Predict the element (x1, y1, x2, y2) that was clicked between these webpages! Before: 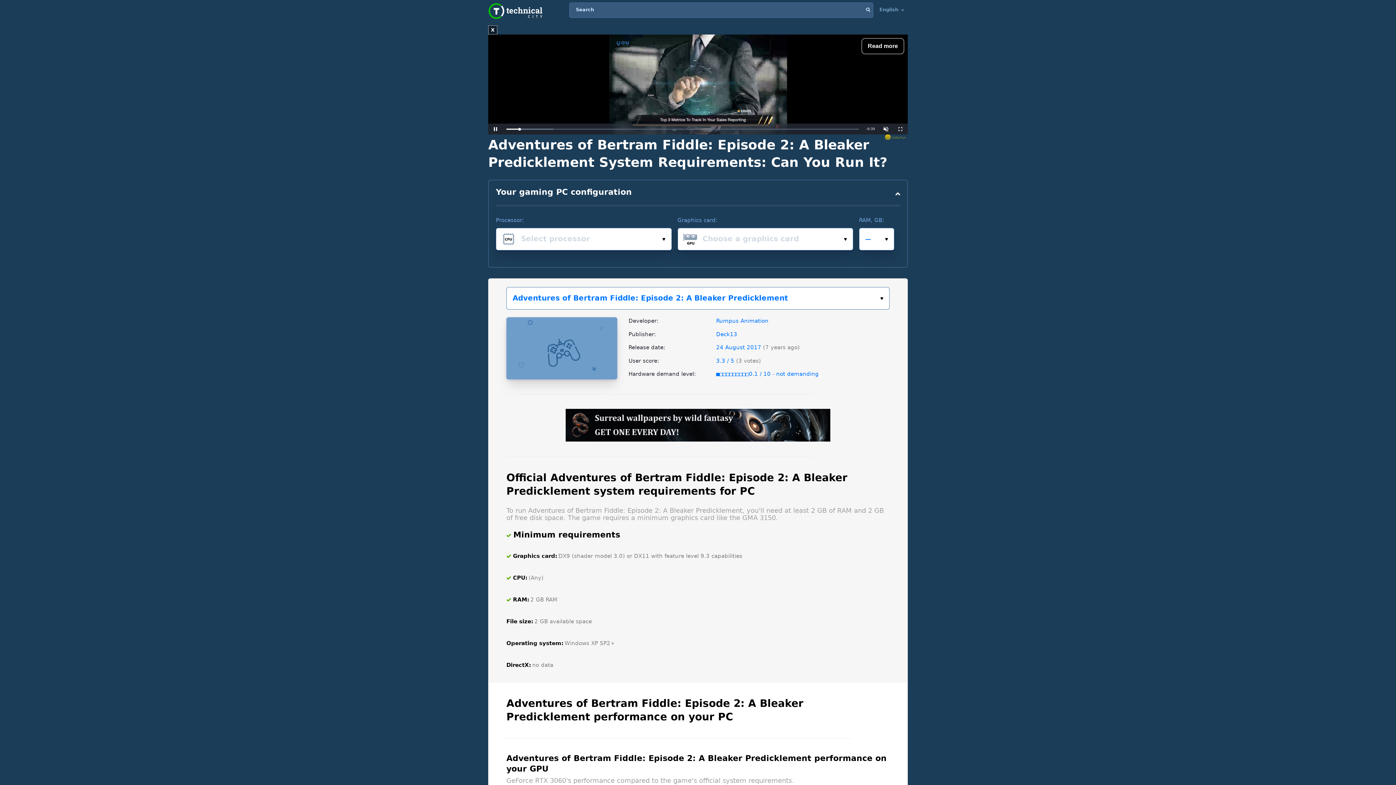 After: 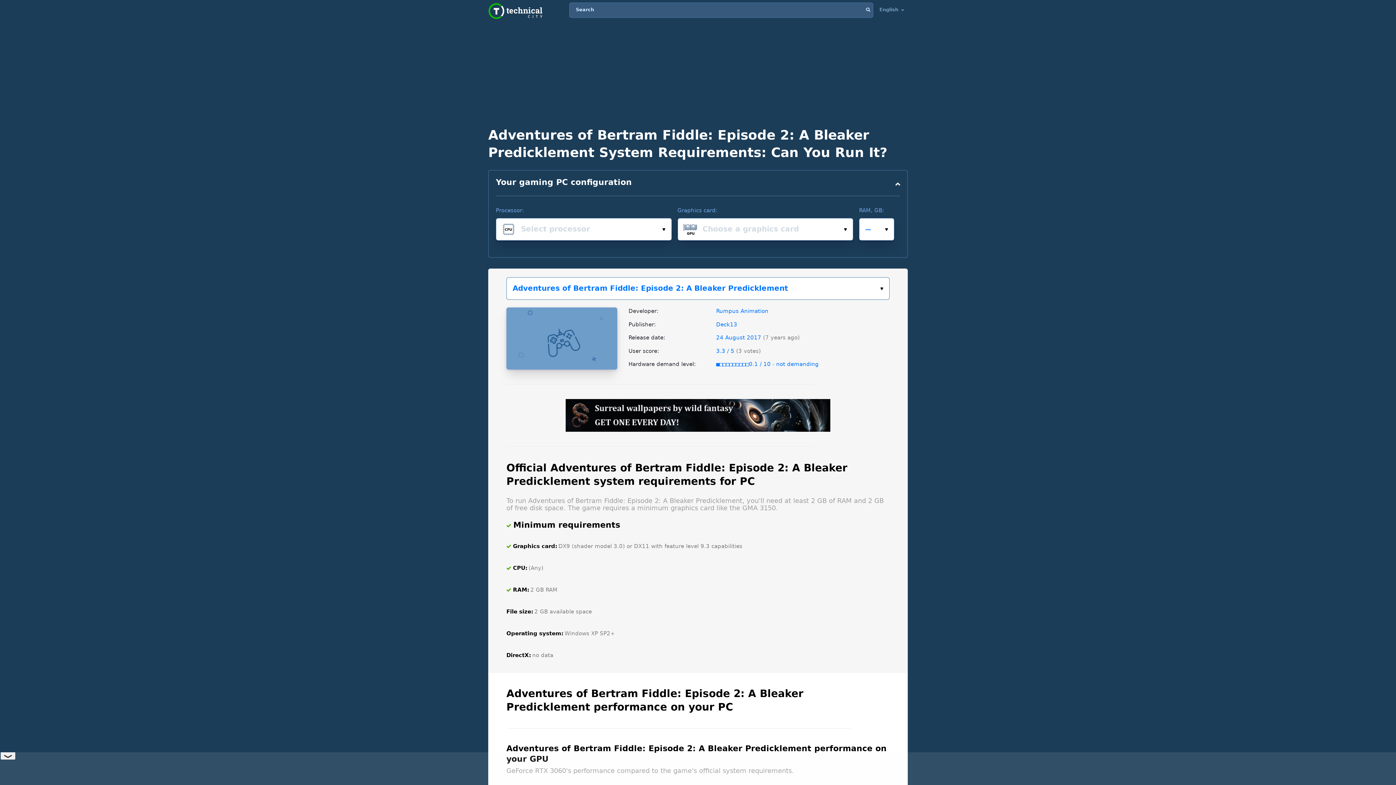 Action: bbox: (893, 123, 908, 134) label: Fullscreen